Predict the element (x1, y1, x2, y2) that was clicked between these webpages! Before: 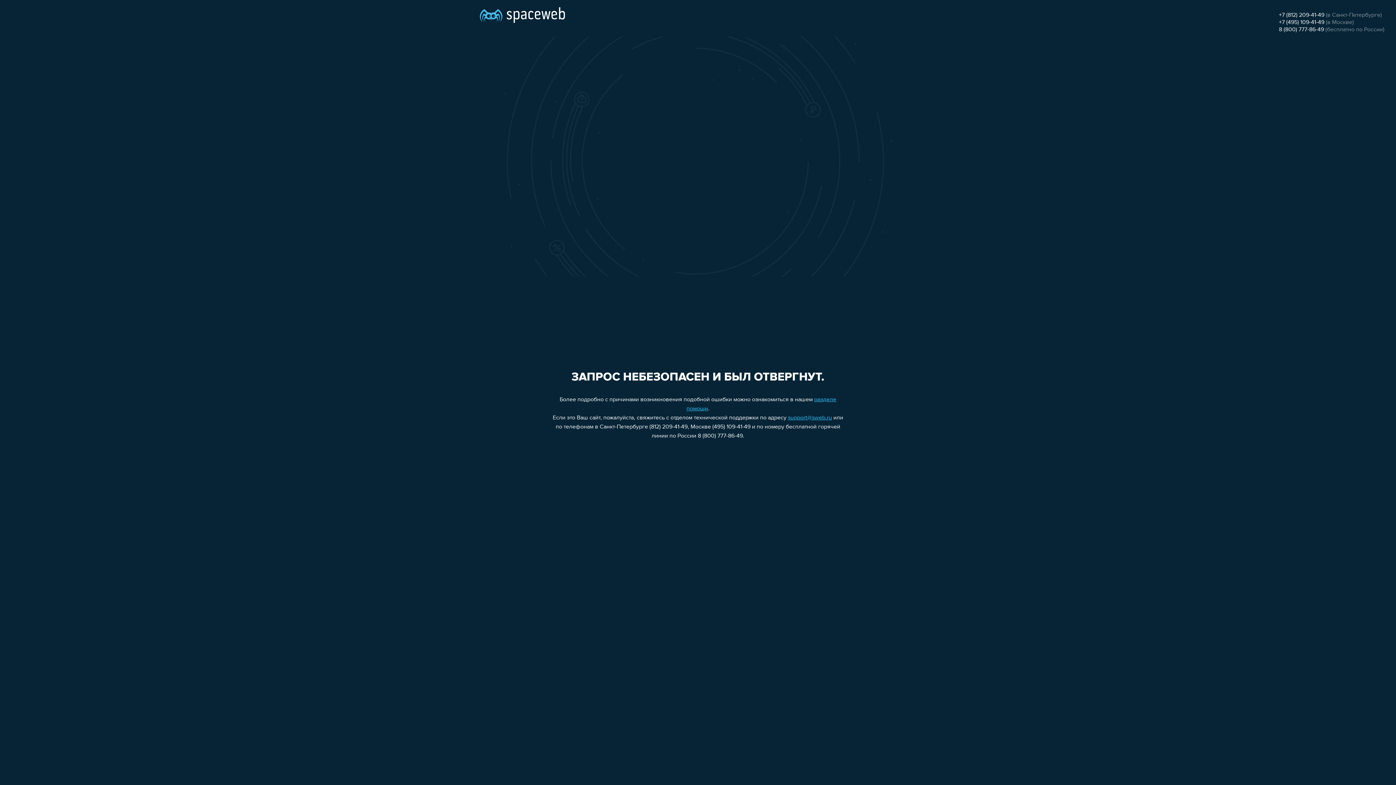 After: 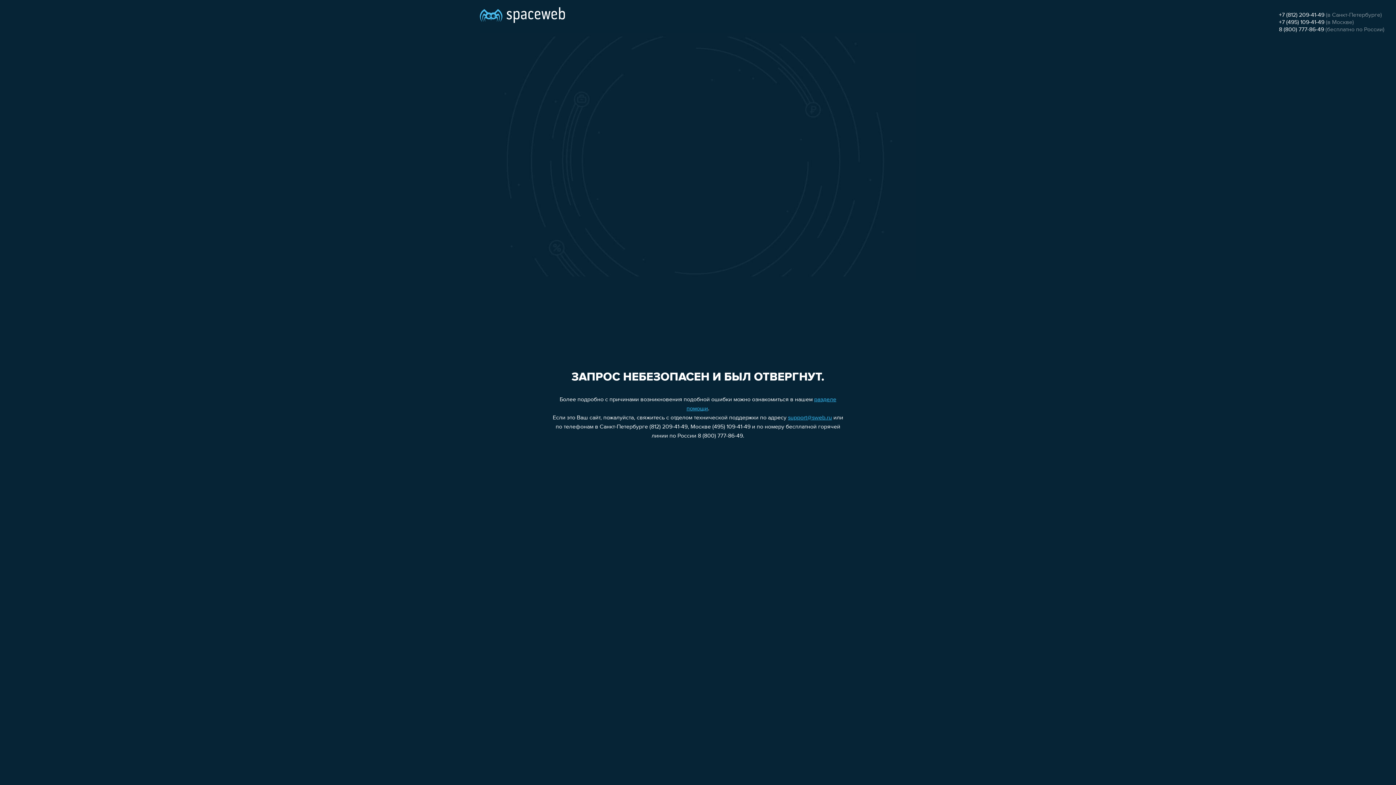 Action: label: +7 (495) 109-41-49 bbox: (1279, 19, 1324, 25)